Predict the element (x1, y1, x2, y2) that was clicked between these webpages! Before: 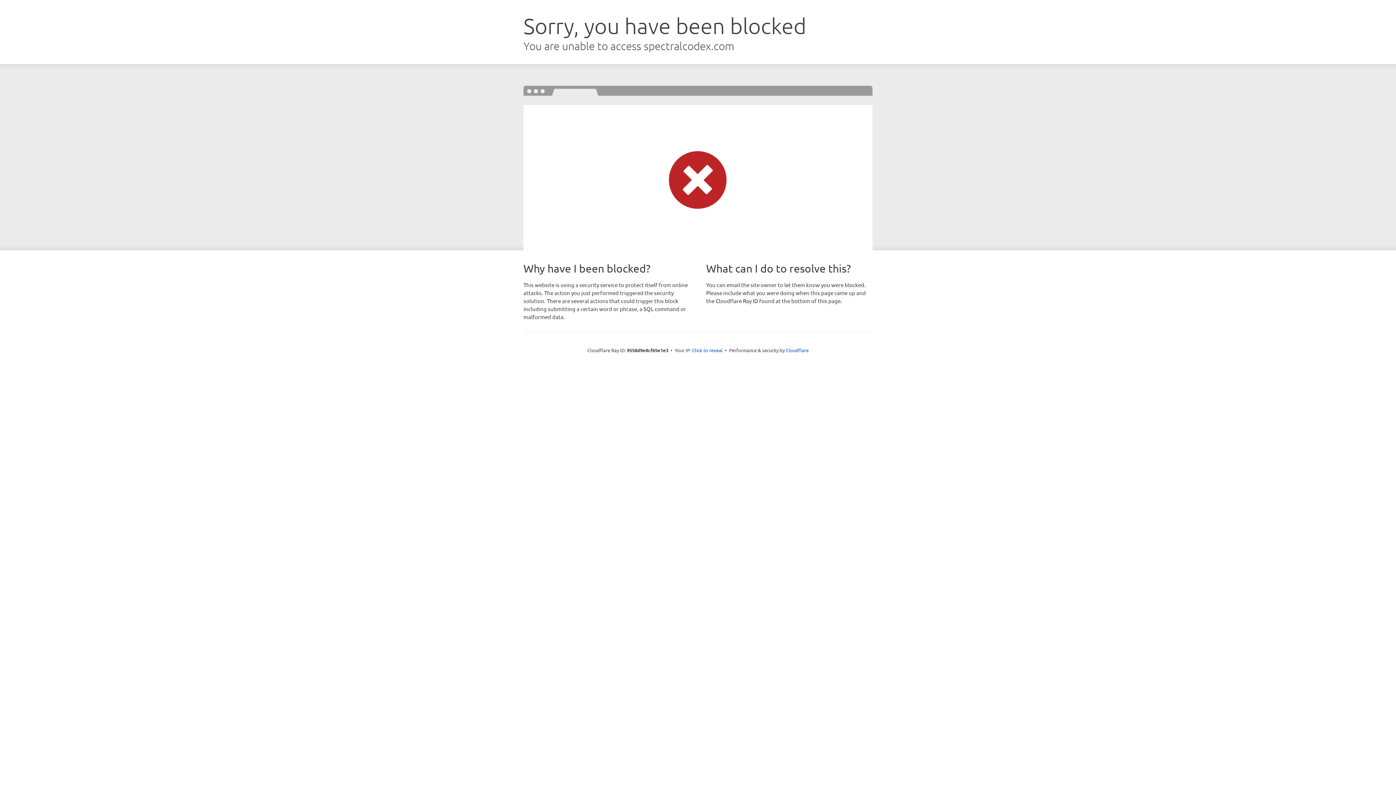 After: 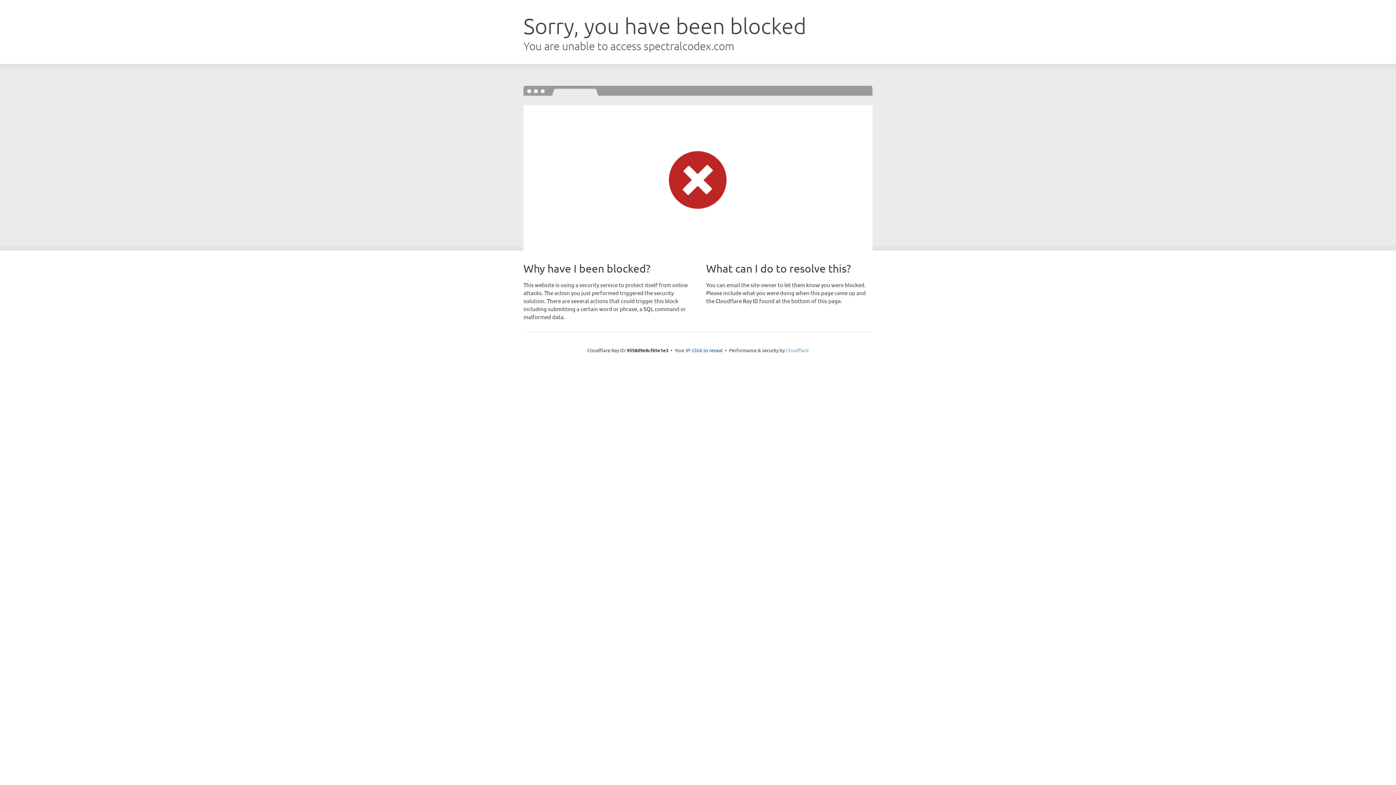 Action: bbox: (786, 347, 808, 353) label: Cloudflare